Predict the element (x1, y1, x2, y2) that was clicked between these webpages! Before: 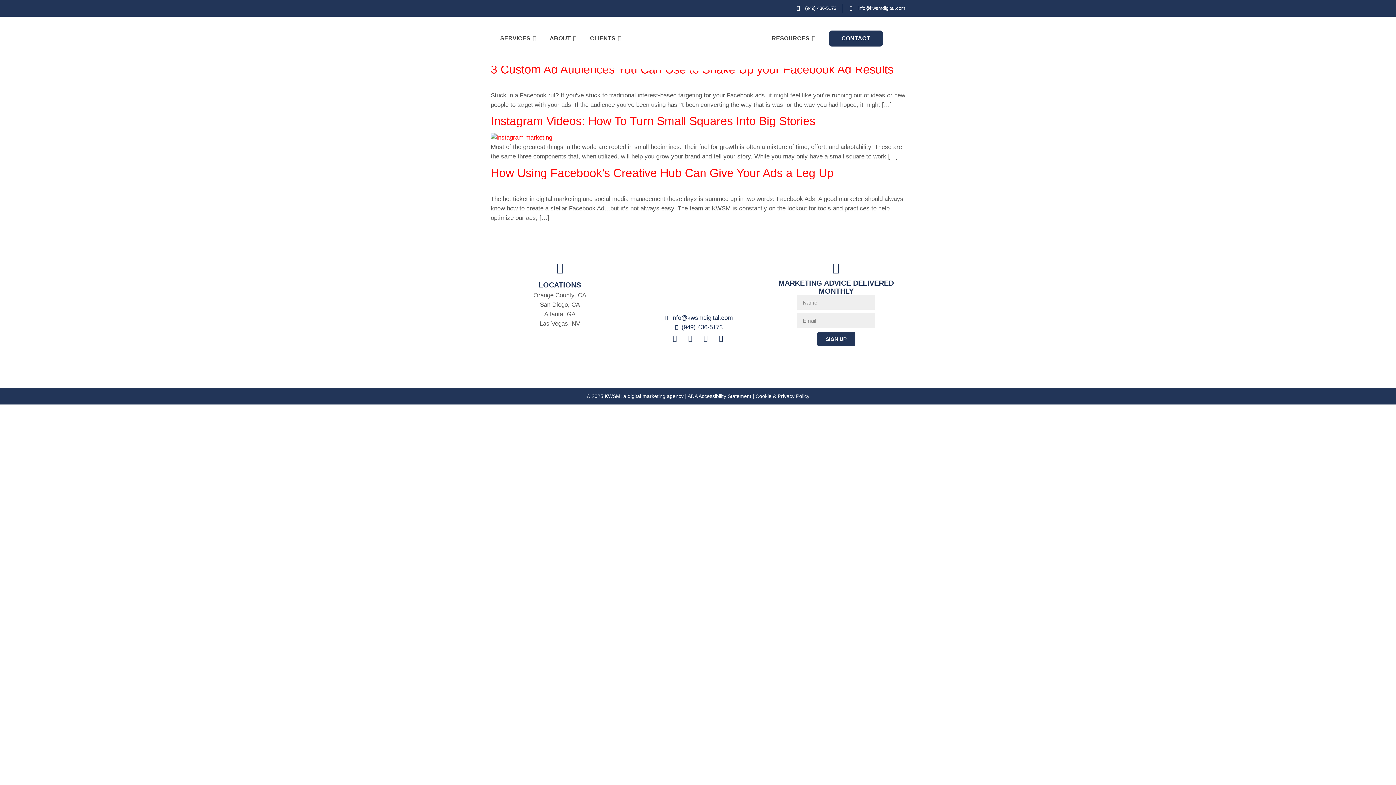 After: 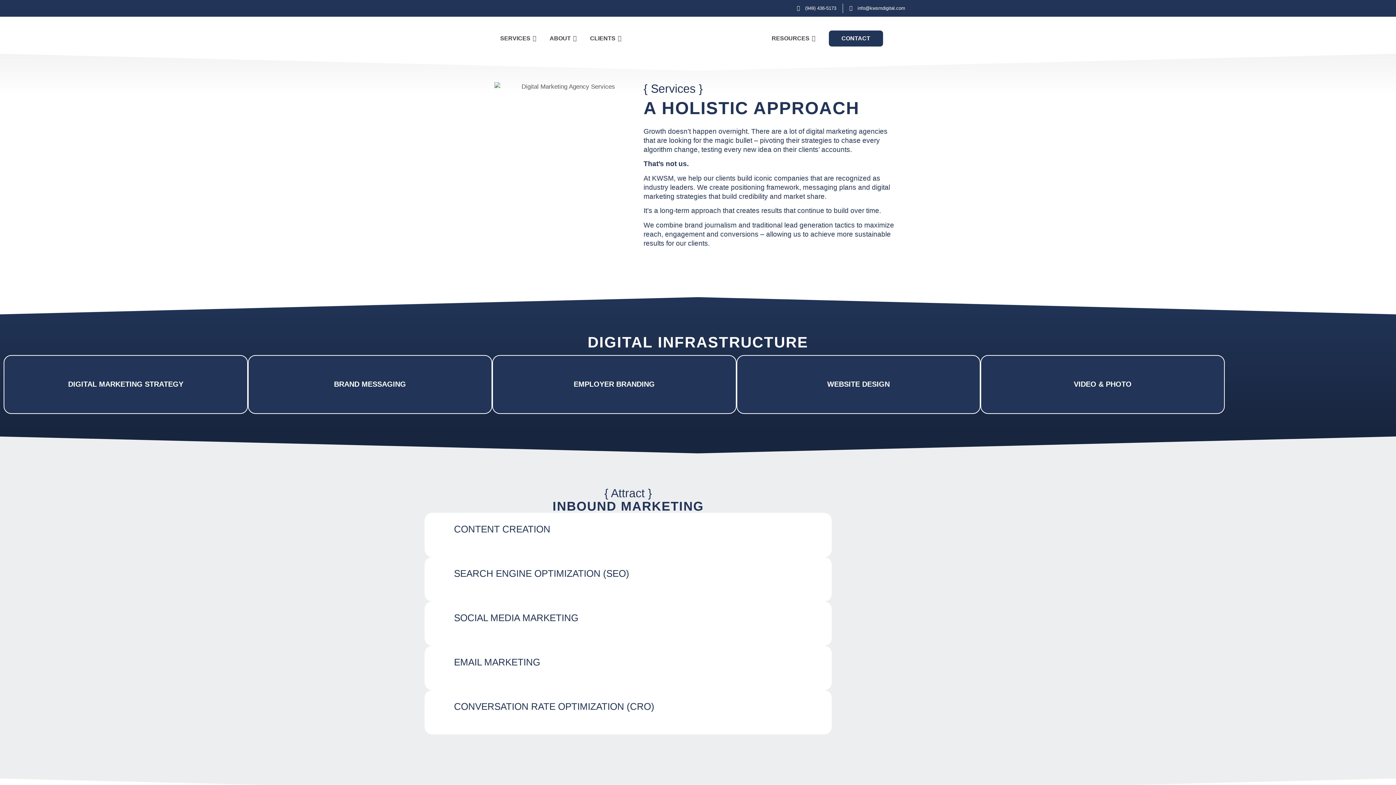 Action: label: SERVICES bbox: (500, 34, 530, 42)